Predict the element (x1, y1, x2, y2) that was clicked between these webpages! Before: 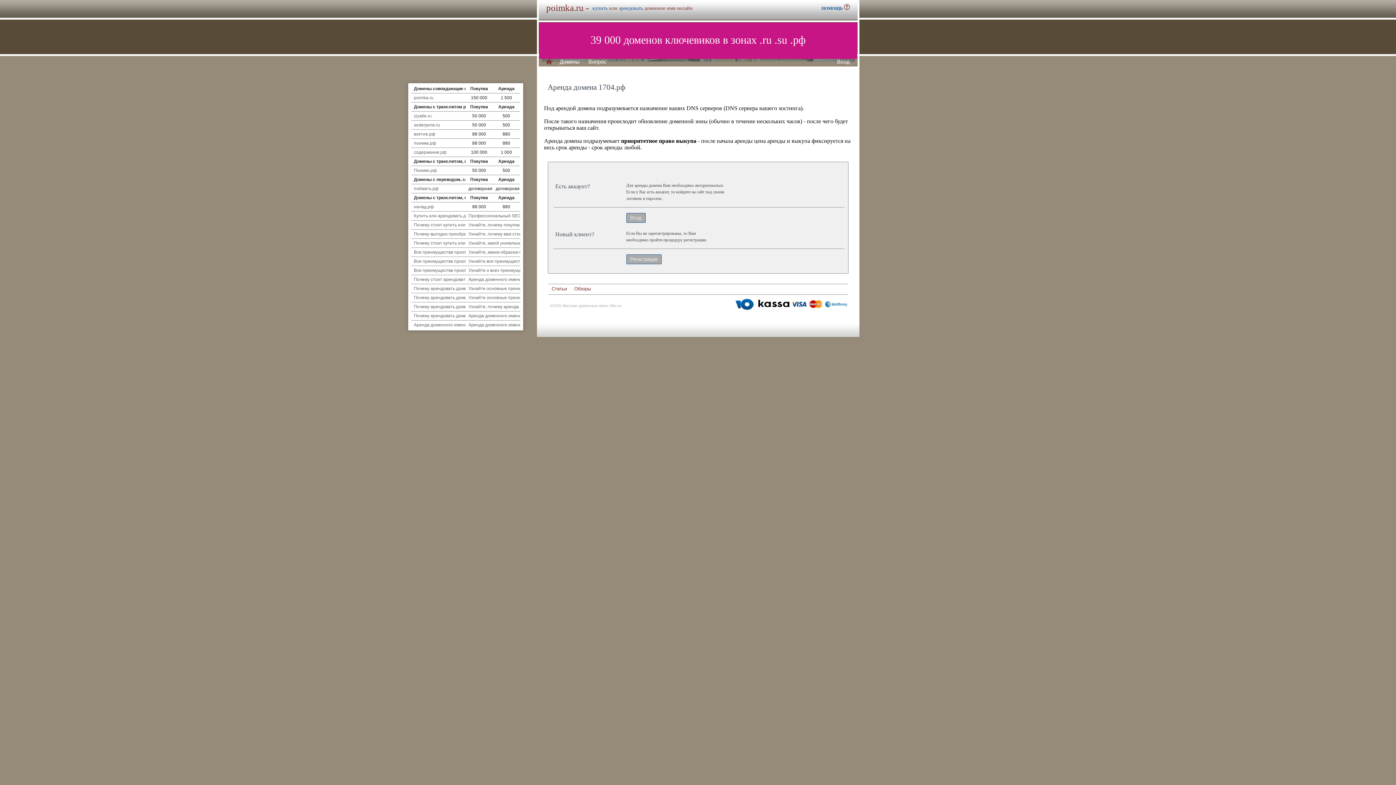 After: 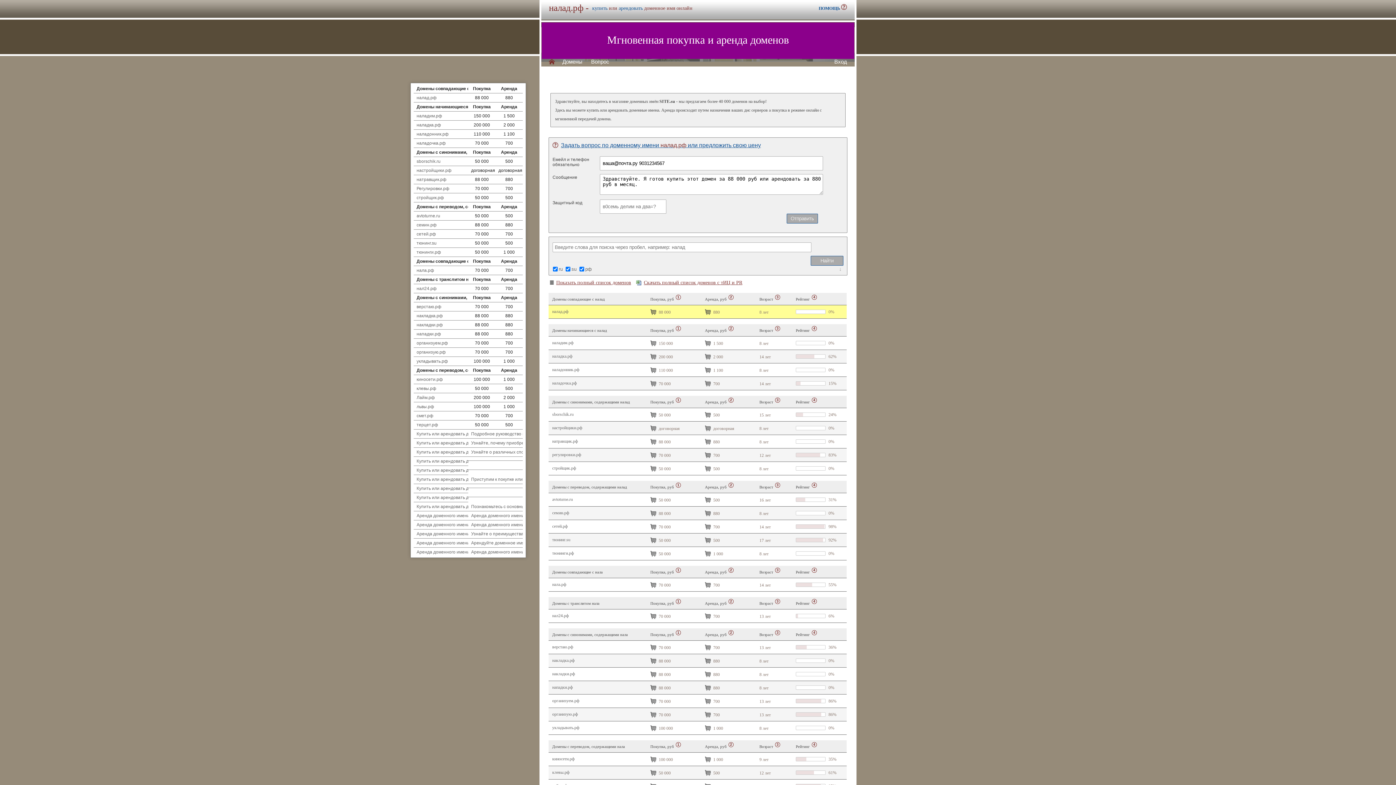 Action: label: налад.рф bbox: (414, 204, 434, 209)